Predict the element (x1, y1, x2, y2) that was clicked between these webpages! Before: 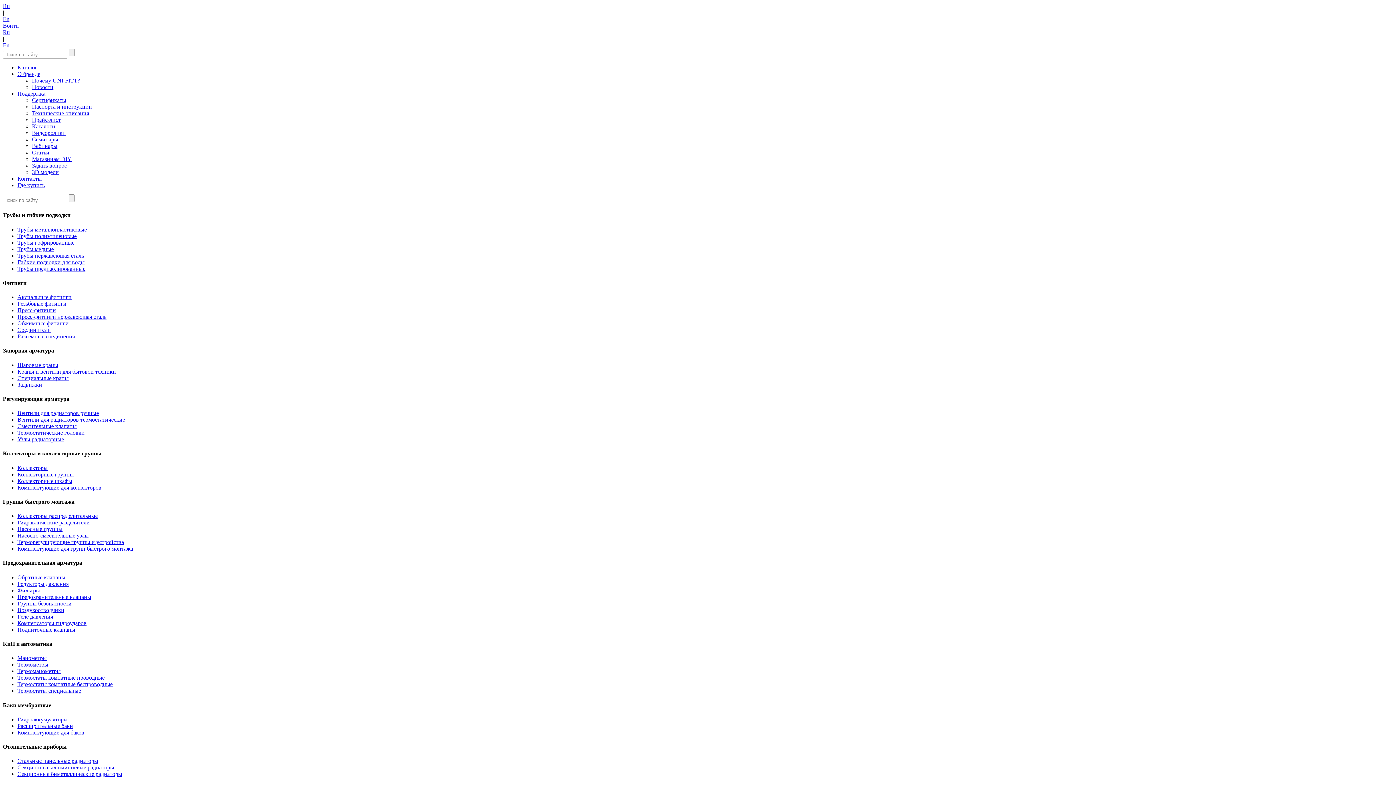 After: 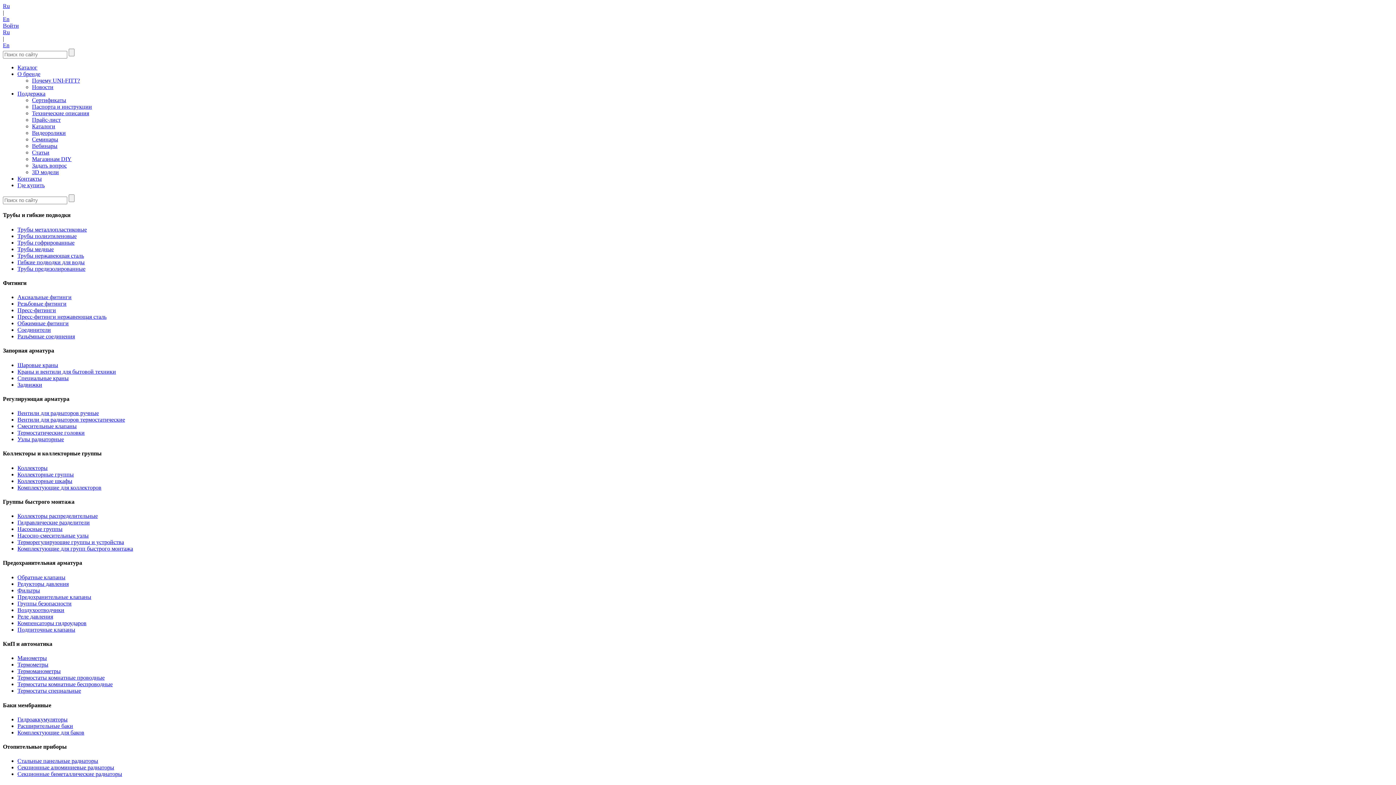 Action: bbox: (17, 764, 114, 771) label: Секционные алюминиевые радиаторы